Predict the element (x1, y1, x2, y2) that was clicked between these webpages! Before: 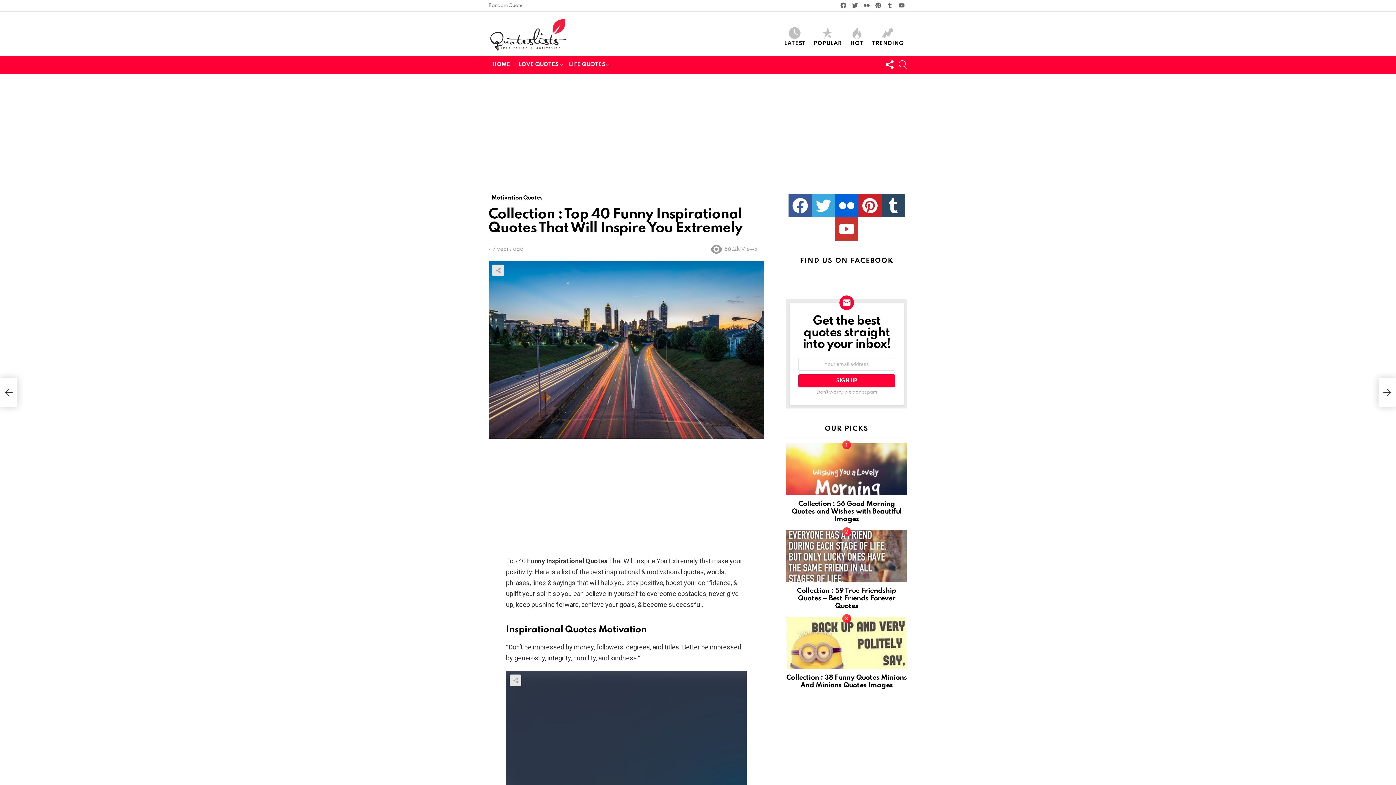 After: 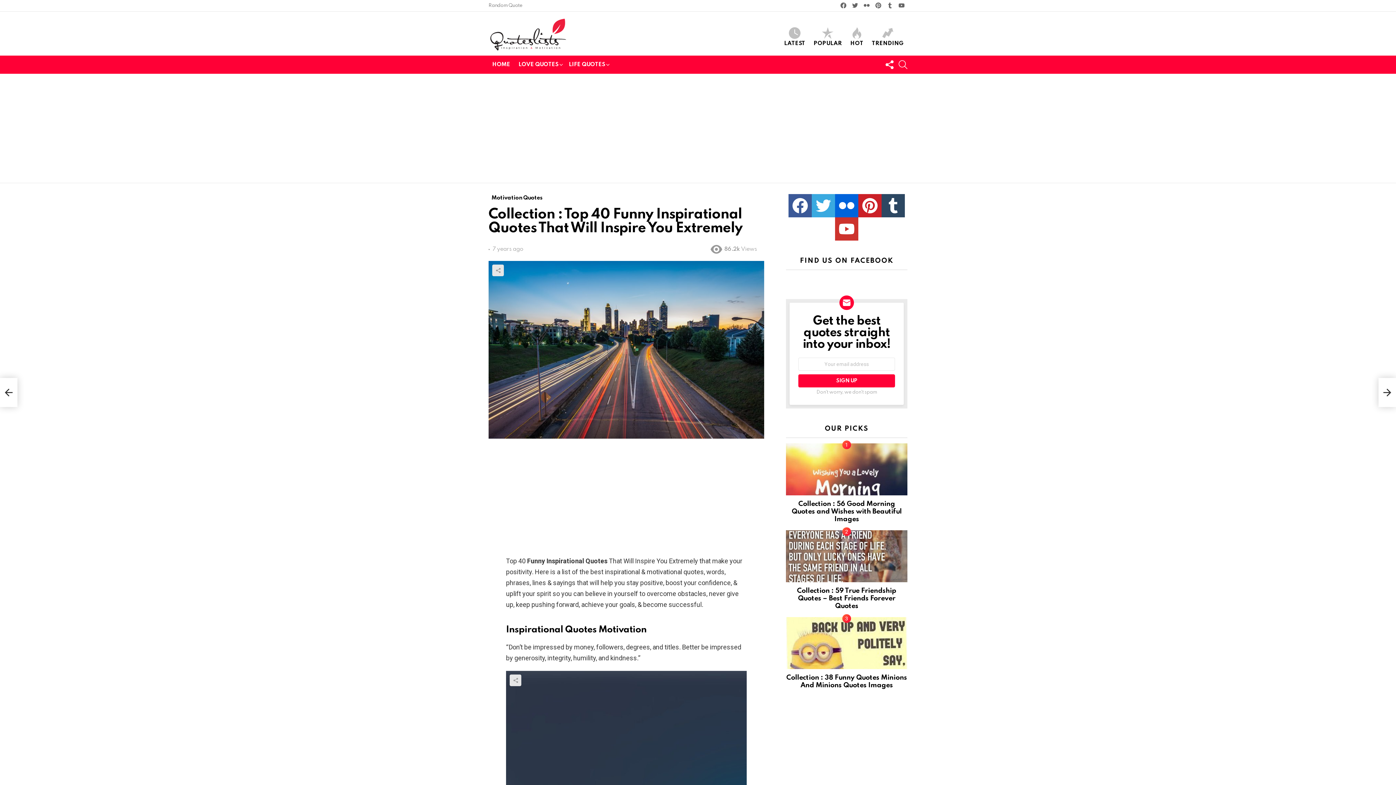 Action: bbox: (881, 194, 905, 217) label: tumblr